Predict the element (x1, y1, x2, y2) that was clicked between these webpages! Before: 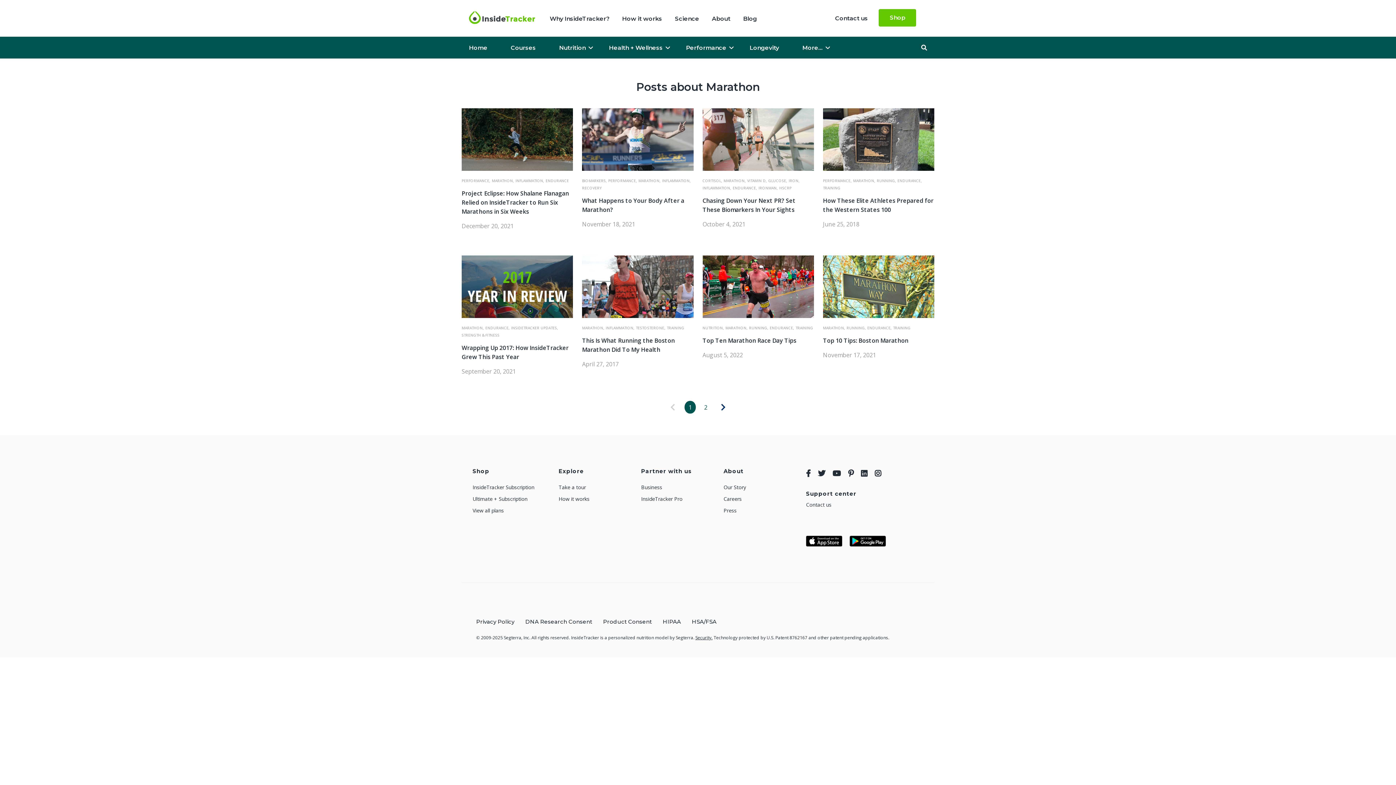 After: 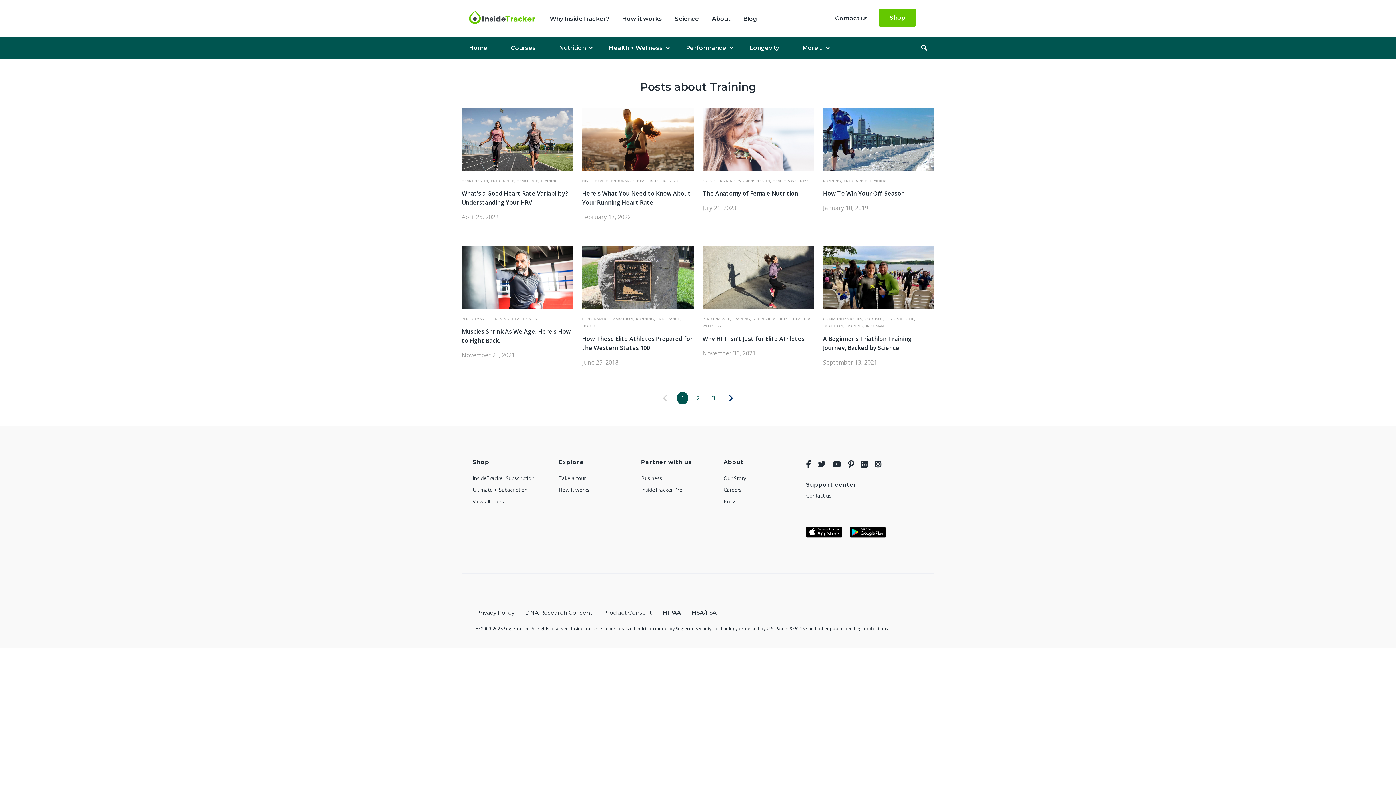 Action: bbox: (795, 325, 813, 330) label: TRAINING